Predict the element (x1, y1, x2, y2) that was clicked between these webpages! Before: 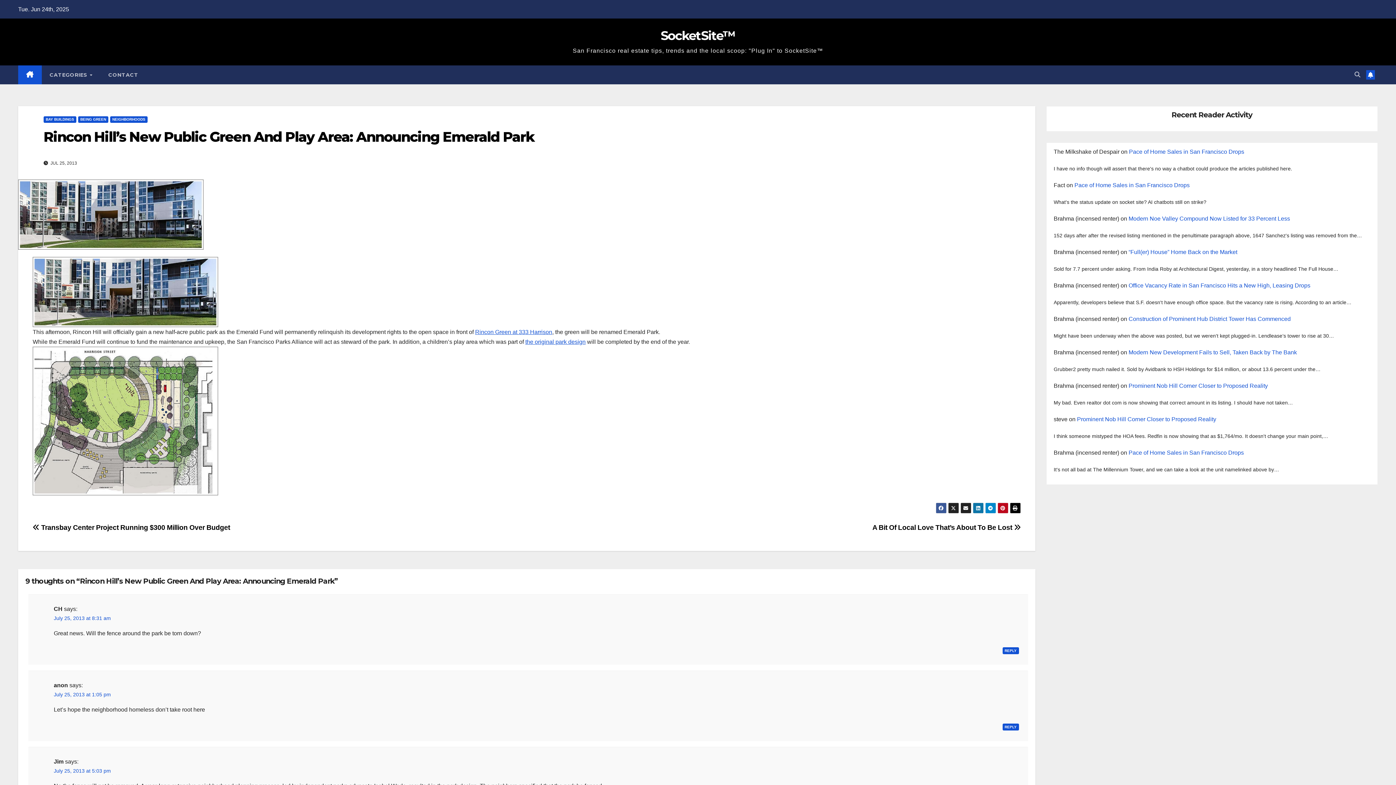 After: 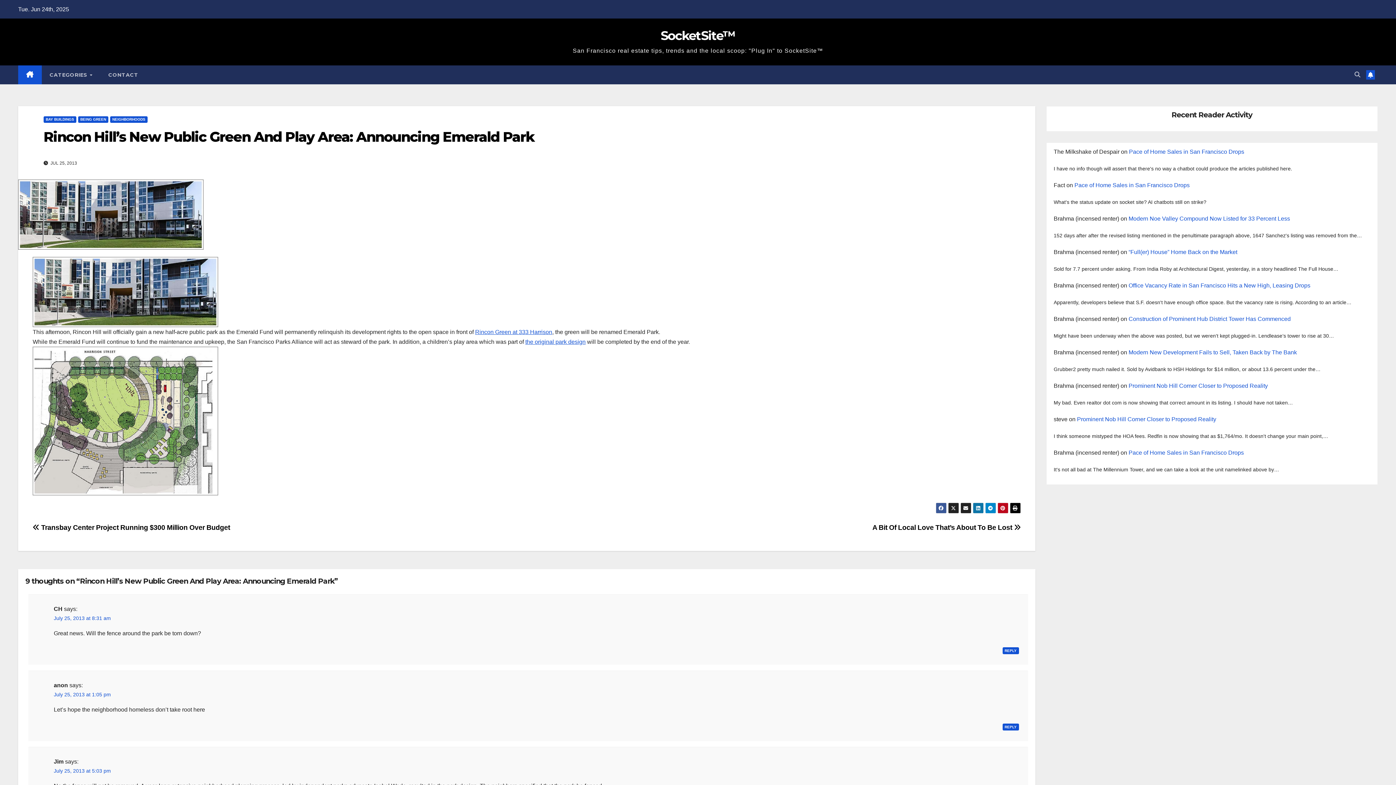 Action: bbox: (43, 128, 534, 145) label: Rincon Hill’s New Public Green And Play Area: Announcing Emerald Park